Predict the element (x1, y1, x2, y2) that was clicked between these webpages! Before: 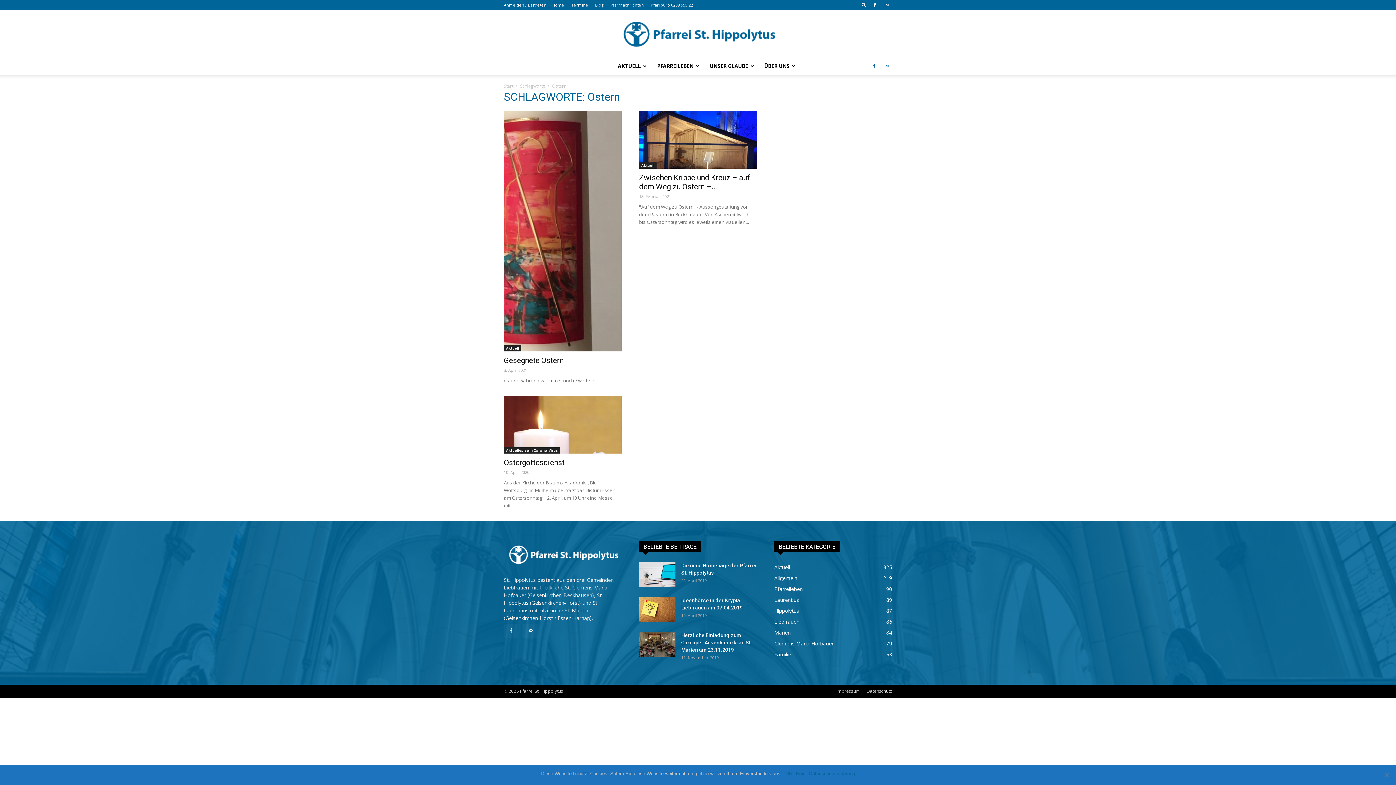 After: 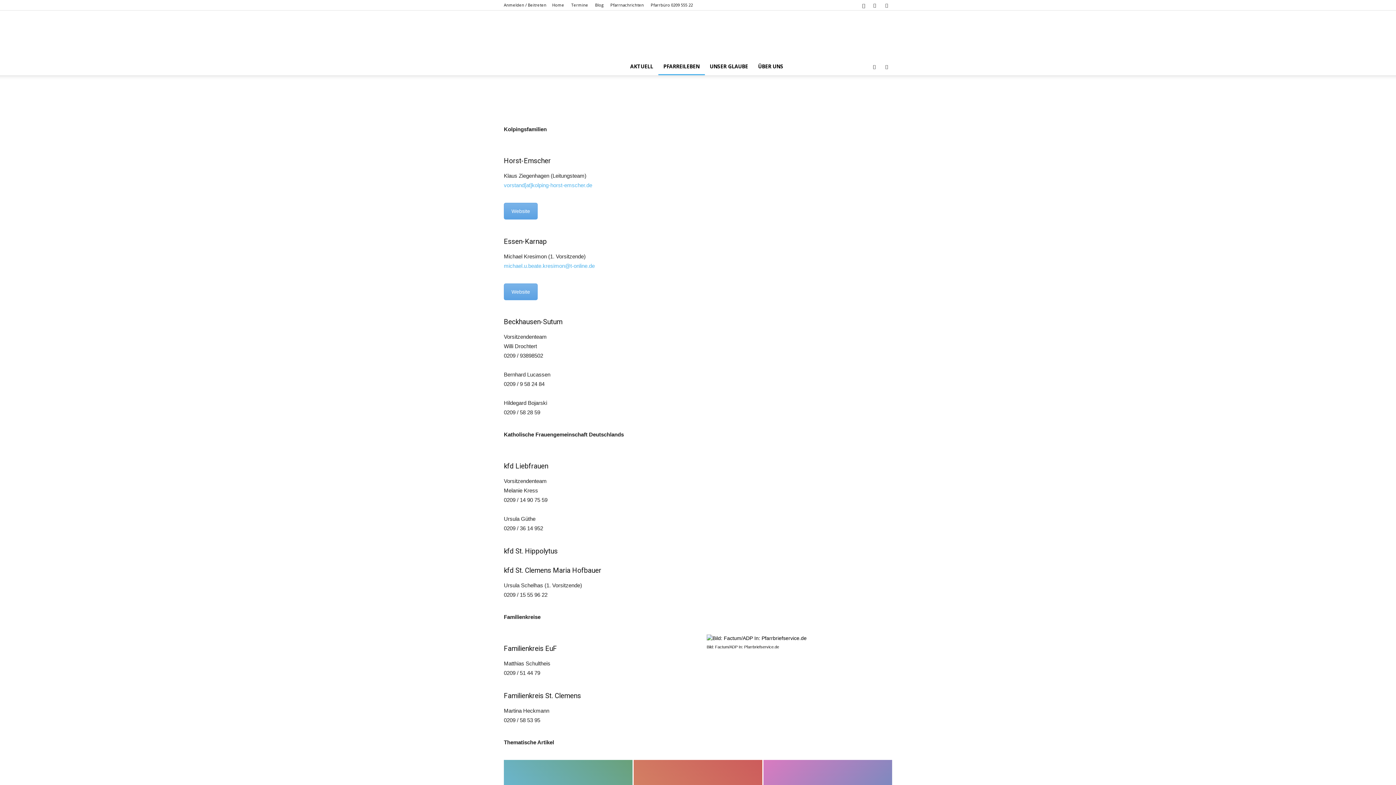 Action: bbox: (652, 57, 704, 74) label: PFARREILEBEN